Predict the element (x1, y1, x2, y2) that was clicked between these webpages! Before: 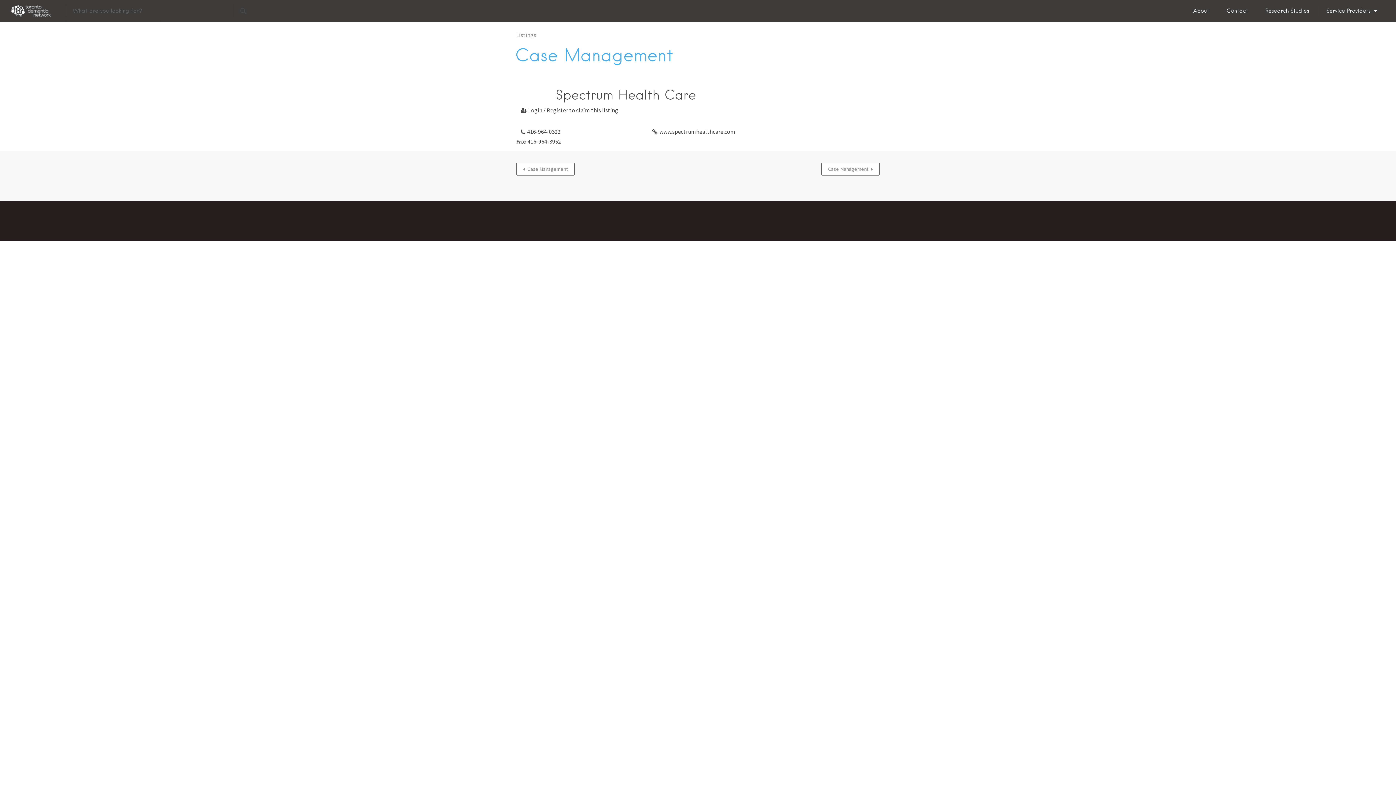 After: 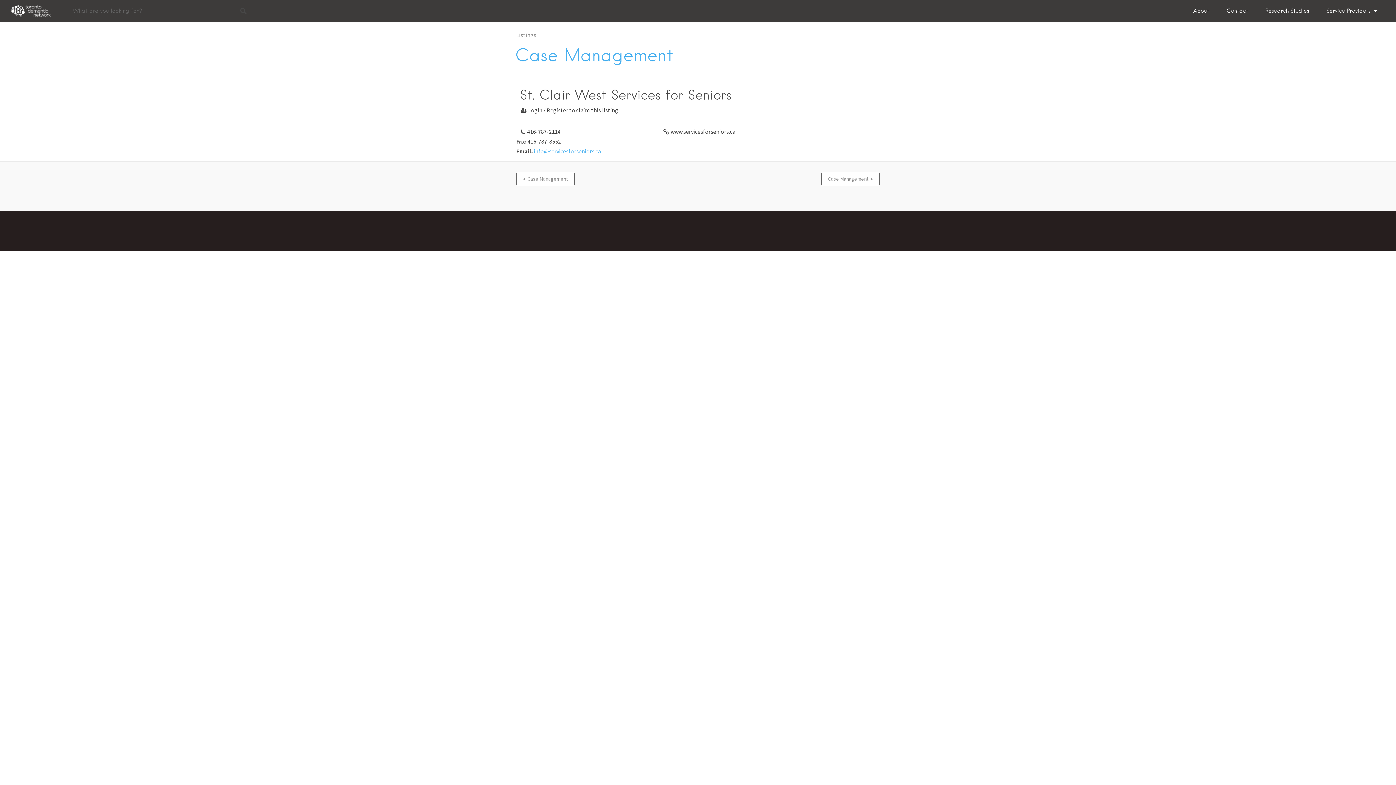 Action: bbox: (821, 162, 880, 175) label: Case Management